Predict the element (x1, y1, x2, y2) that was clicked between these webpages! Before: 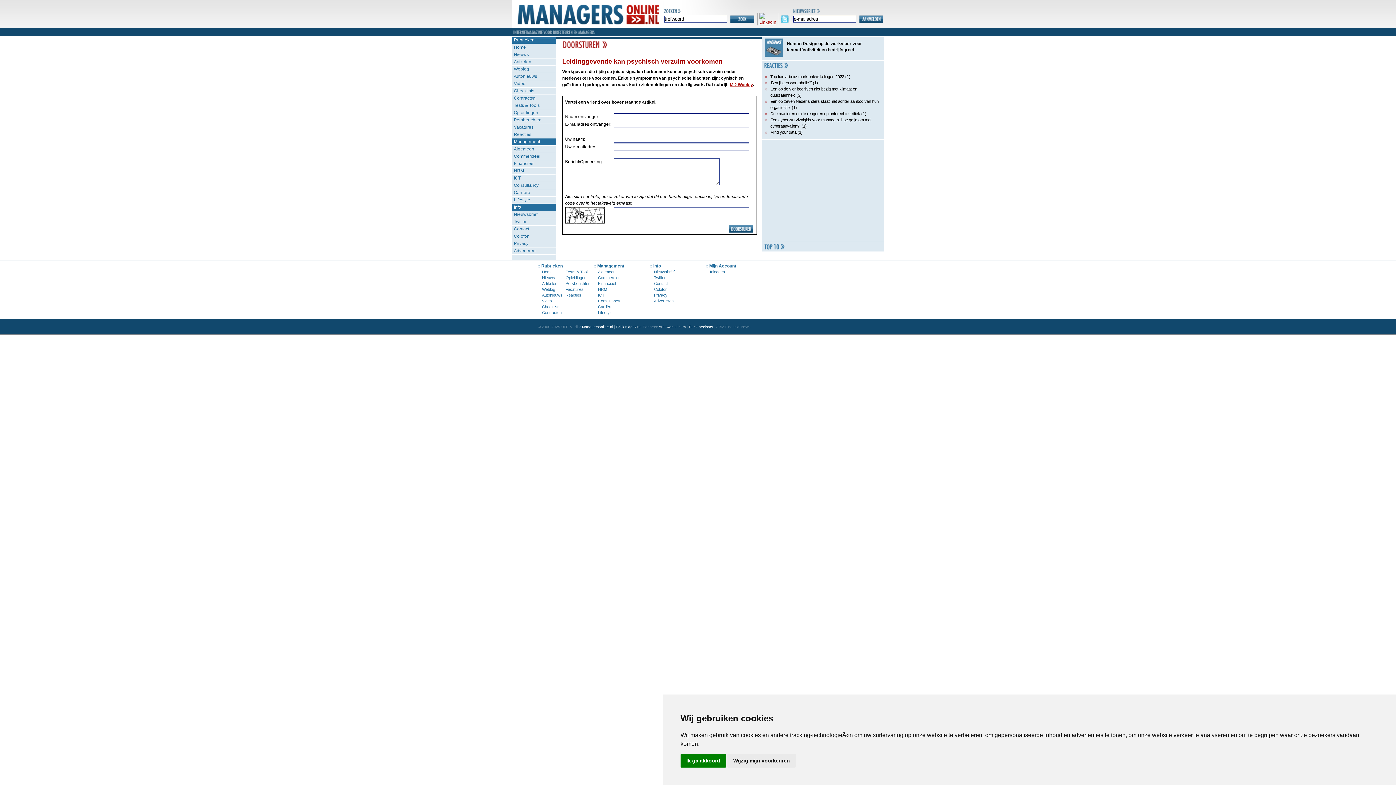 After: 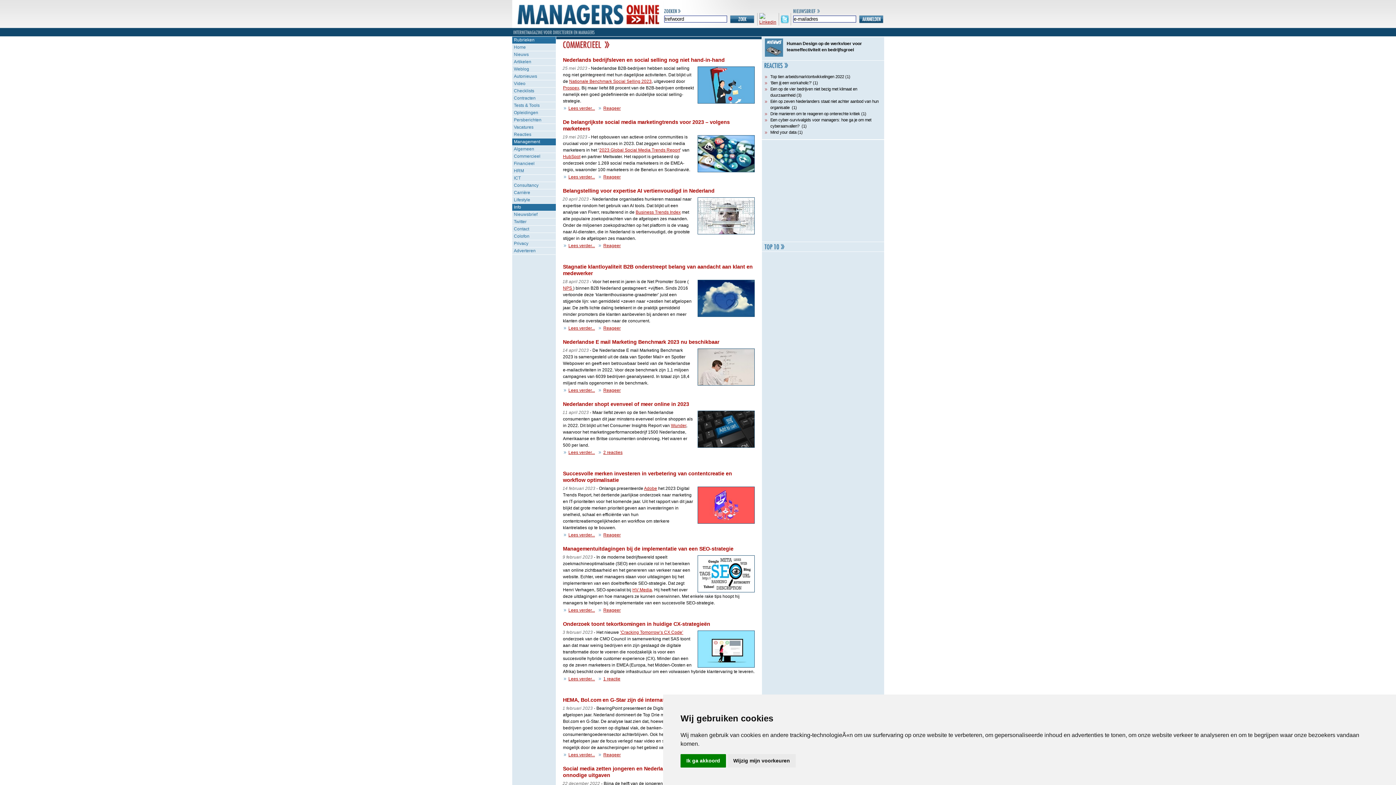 Action: bbox: (512, 153, 555, 160) label: Commercieel